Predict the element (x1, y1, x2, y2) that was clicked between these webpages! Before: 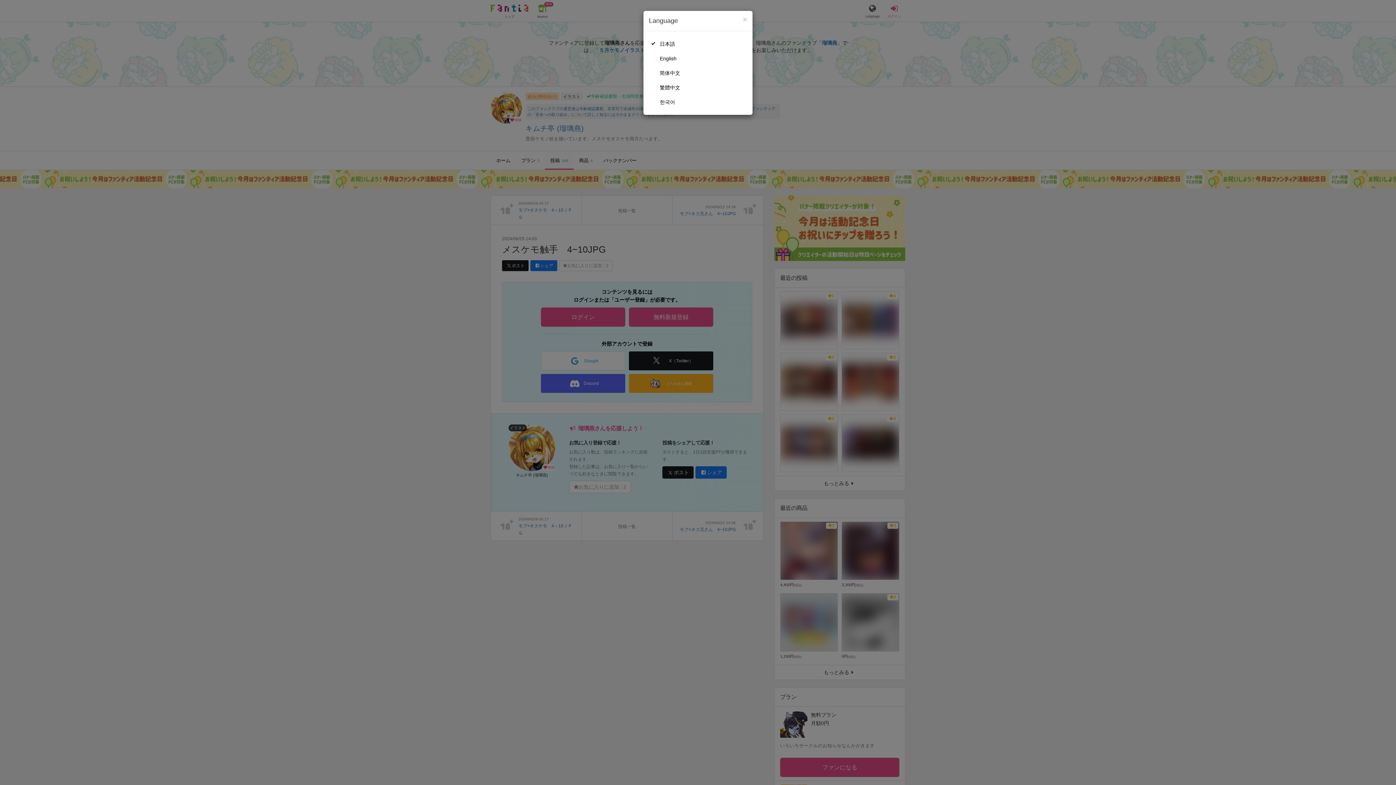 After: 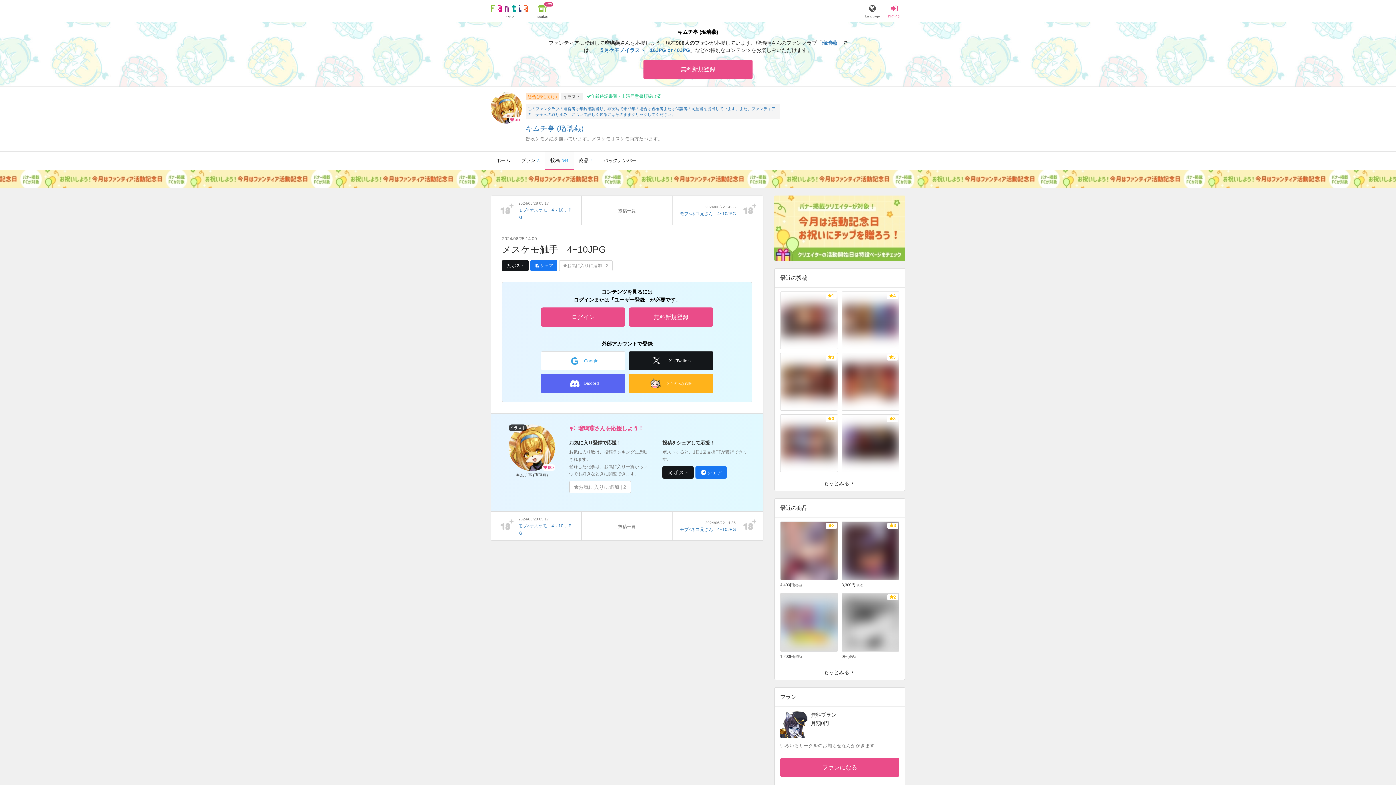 Action: bbox: (742, 15, 747, 23) label: Close